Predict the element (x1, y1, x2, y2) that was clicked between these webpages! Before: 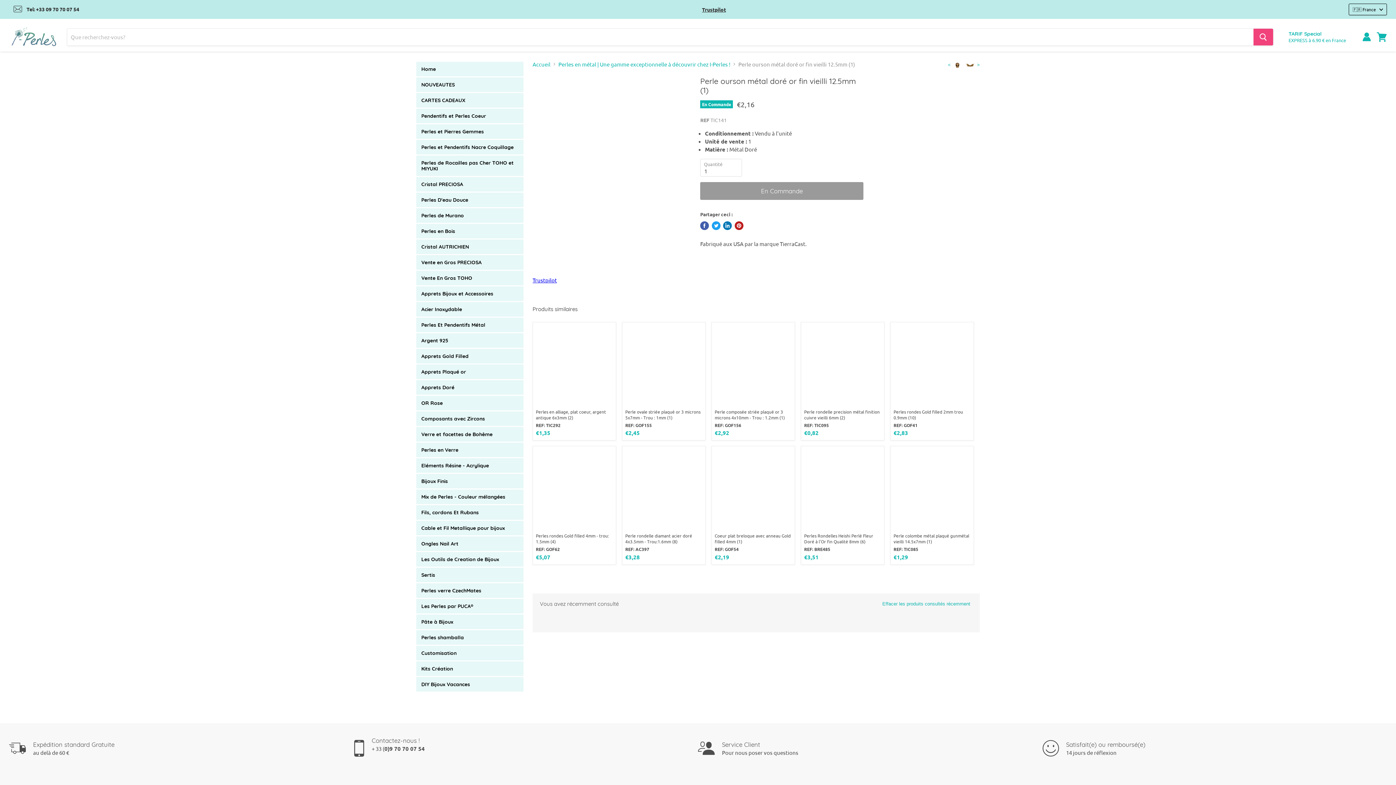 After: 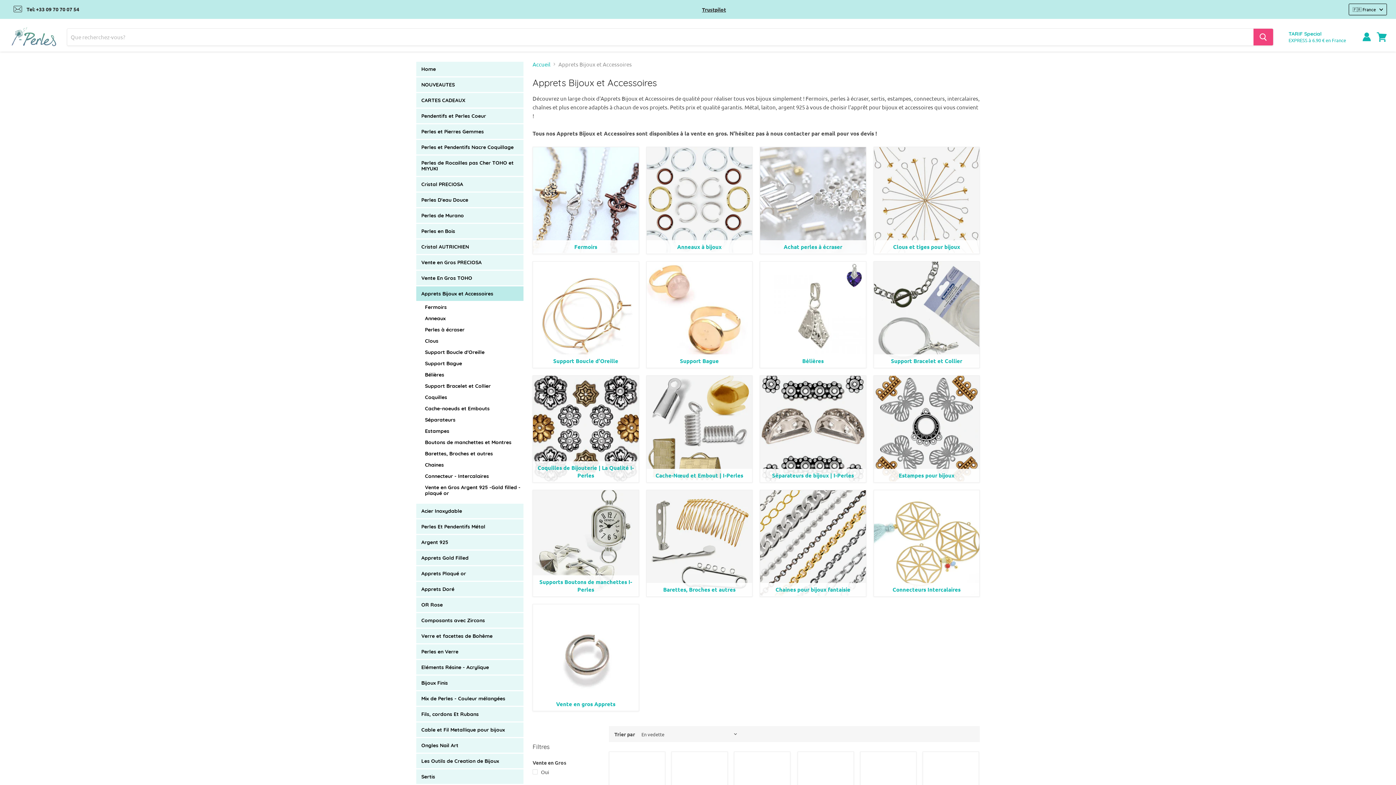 Action: bbox: (416, 286, 523, 301) label: Apprets Bijoux et Accessoires